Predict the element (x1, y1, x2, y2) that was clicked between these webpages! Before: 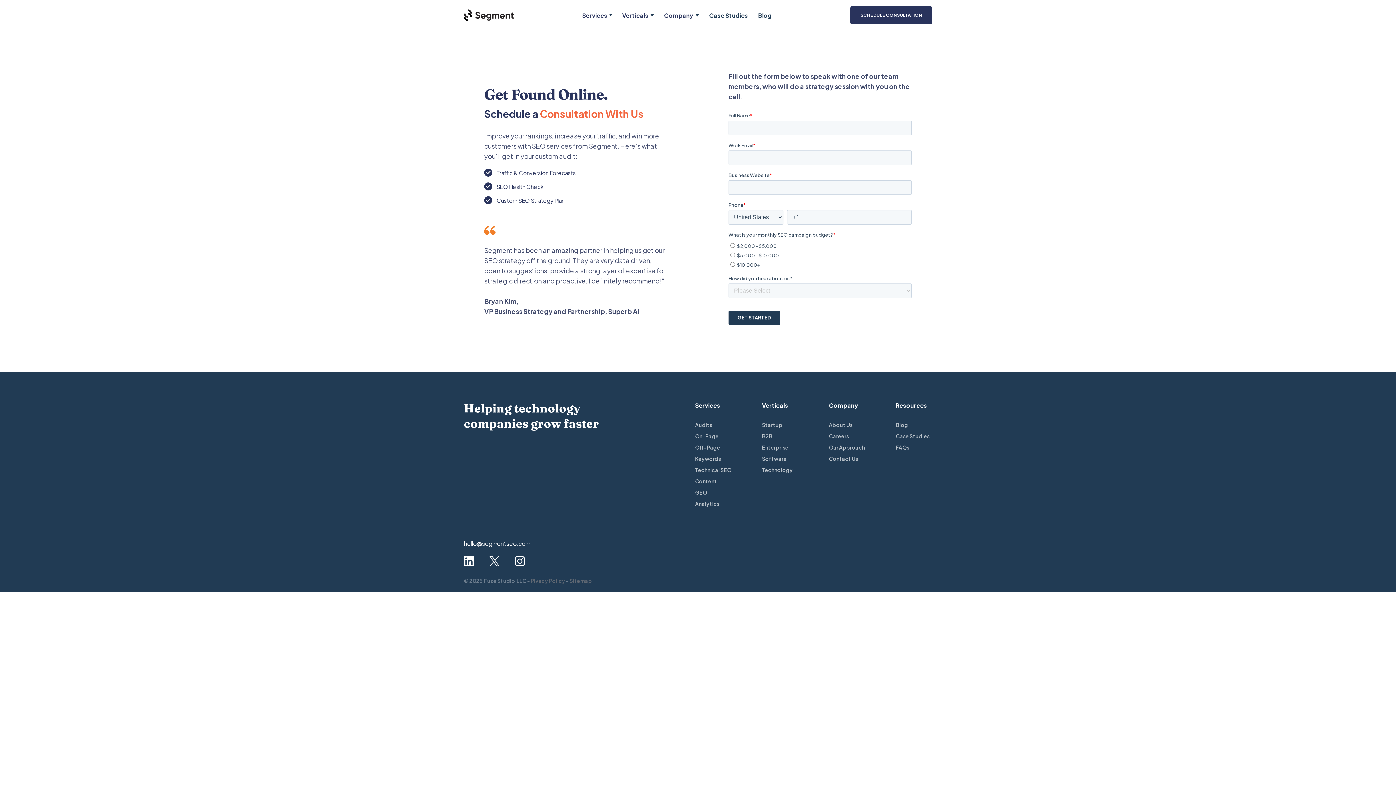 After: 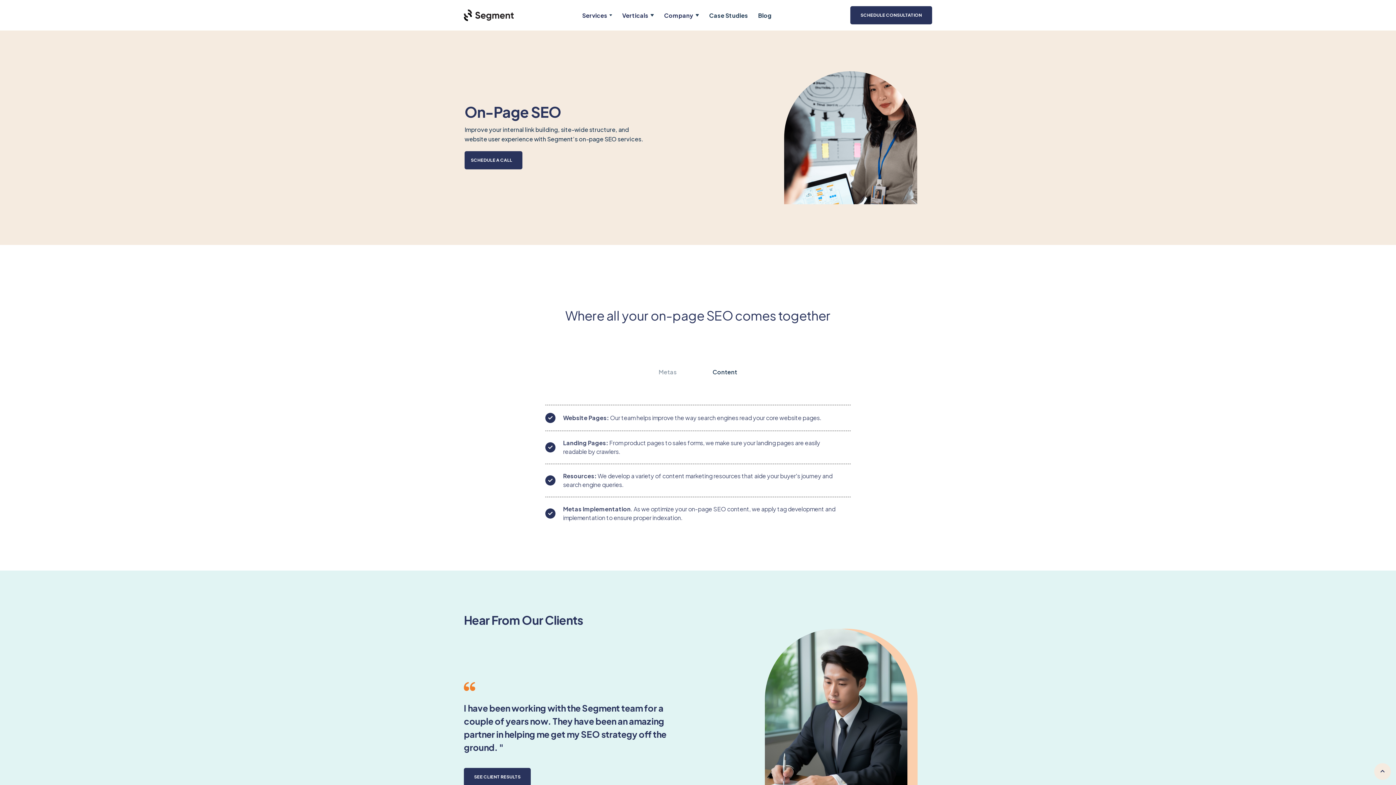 Action: label: On-Page bbox: (695, 432, 731, 440)